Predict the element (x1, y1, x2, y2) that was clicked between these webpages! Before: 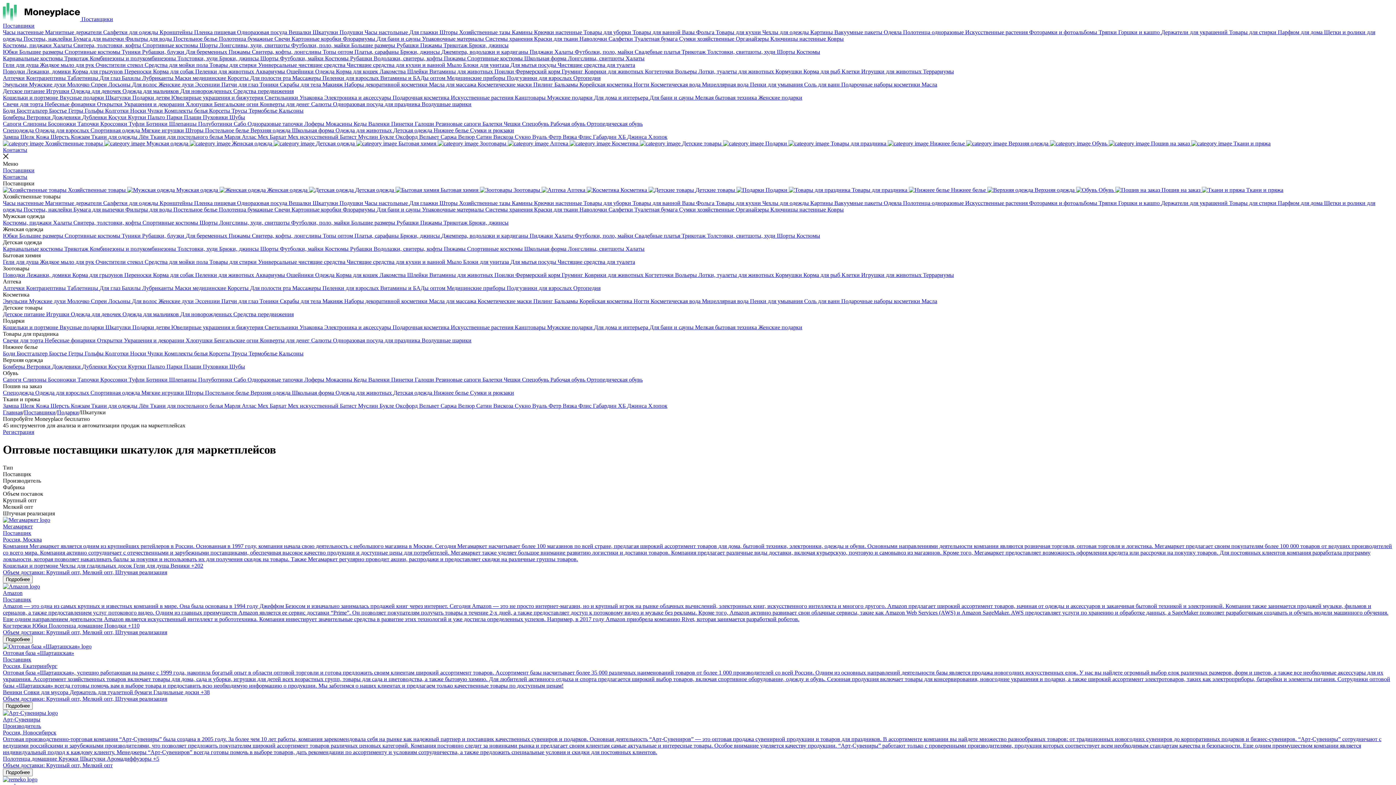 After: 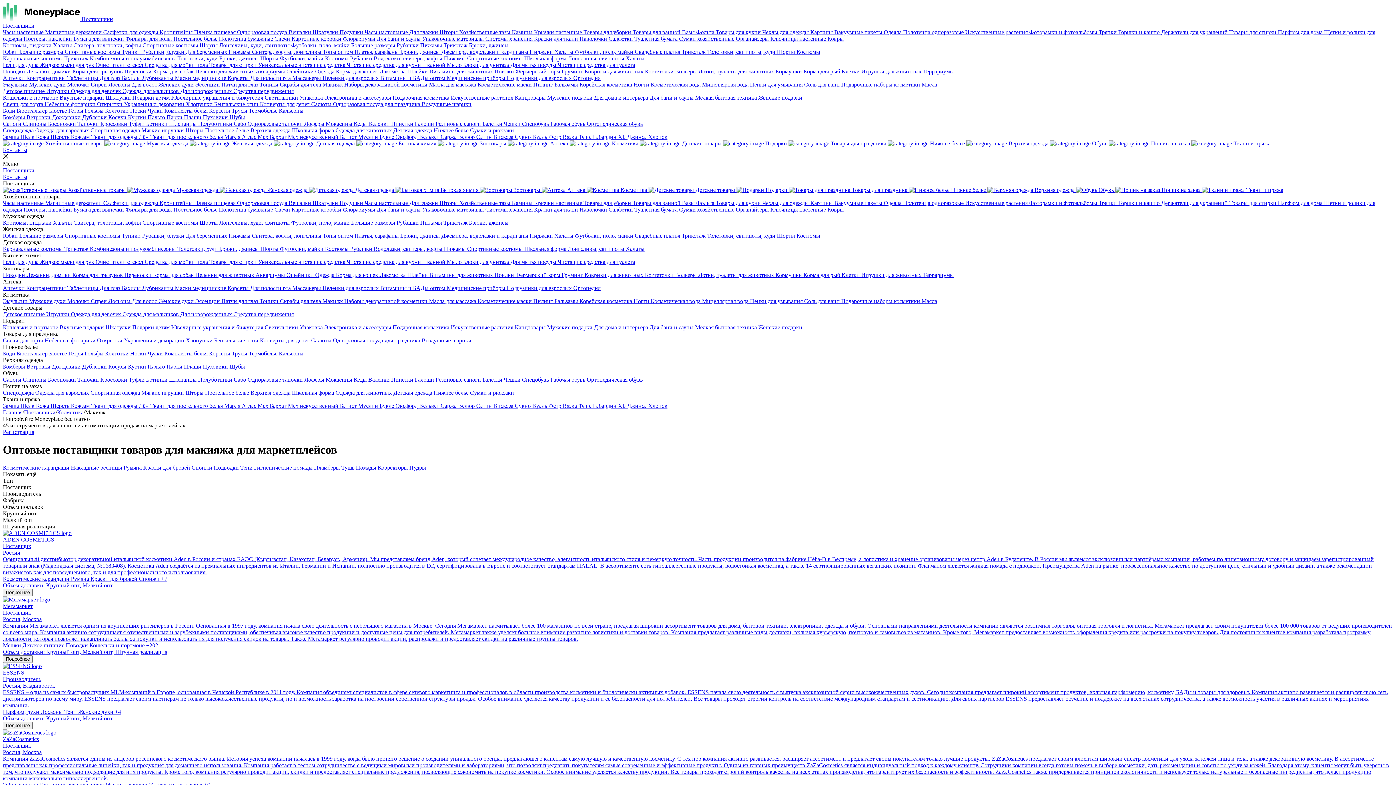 Action: bbox: (322, 298, 344, 304) label: Макияж 